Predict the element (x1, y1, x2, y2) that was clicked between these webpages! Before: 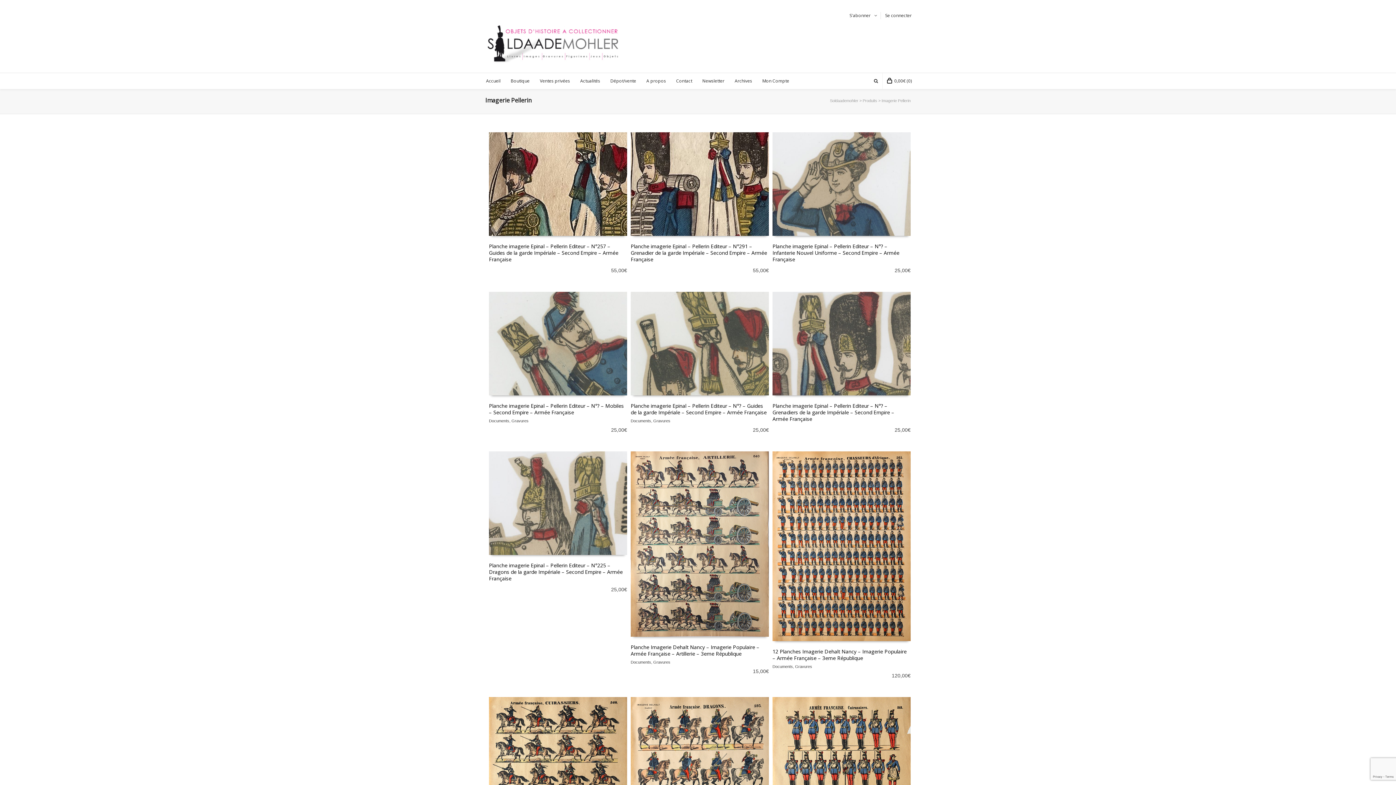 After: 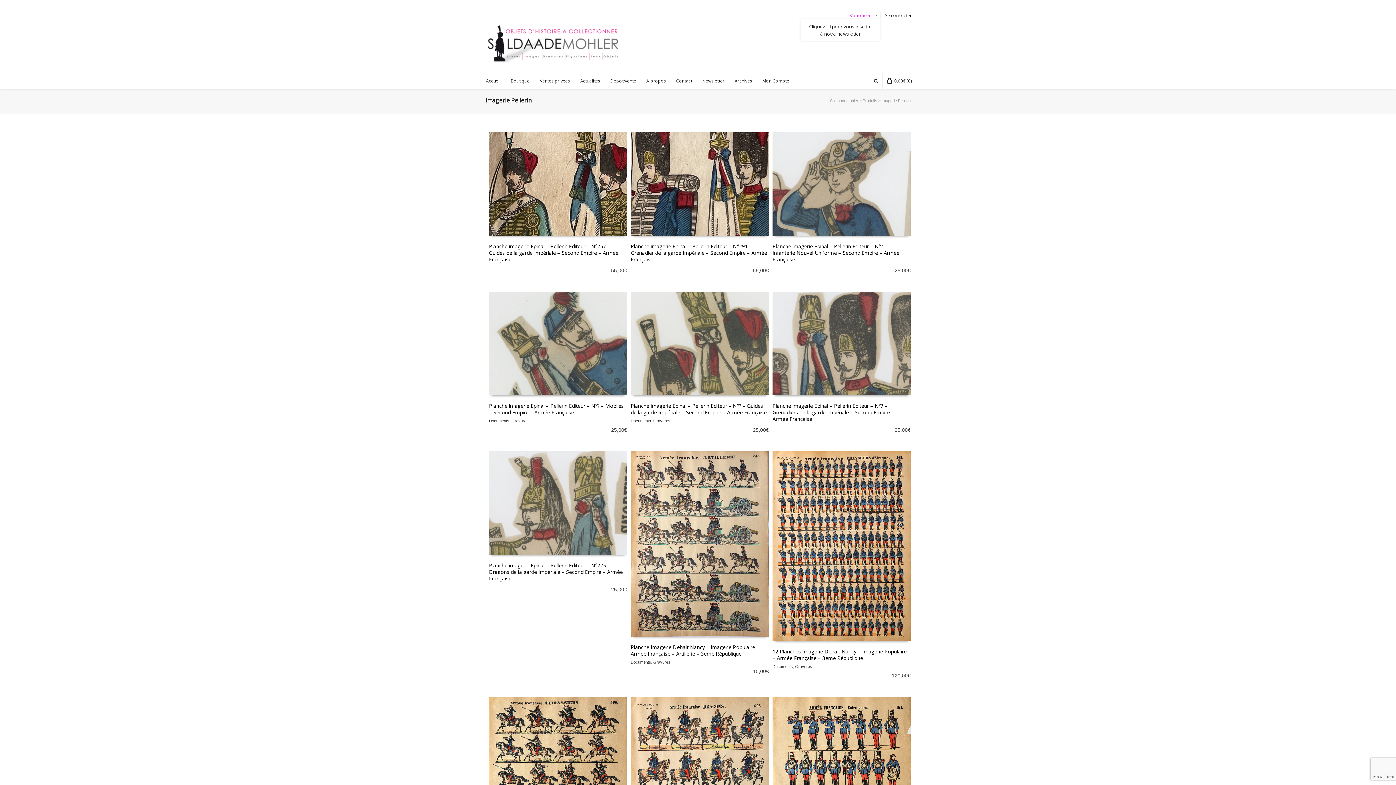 Action: label: S'abonner bbox: (849, 12, 875, 19)